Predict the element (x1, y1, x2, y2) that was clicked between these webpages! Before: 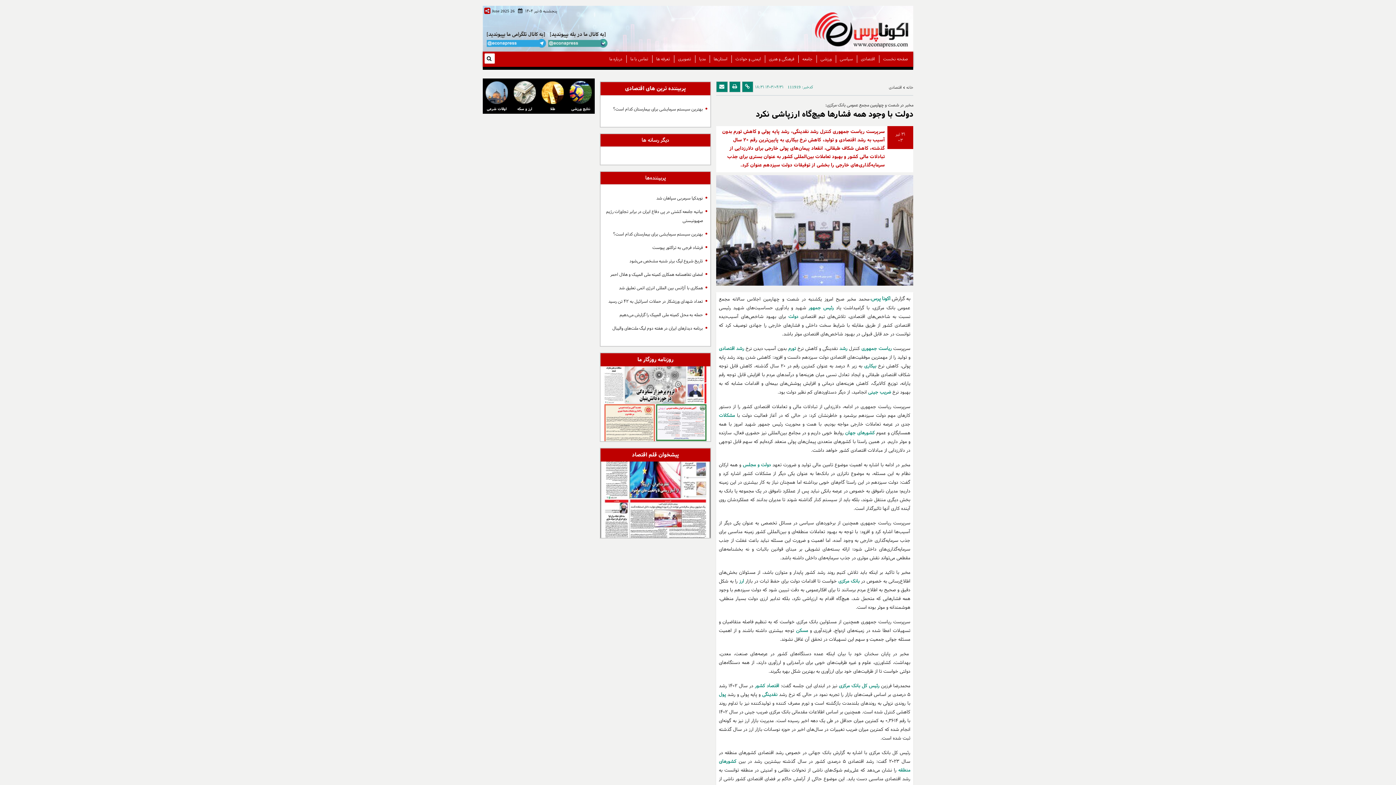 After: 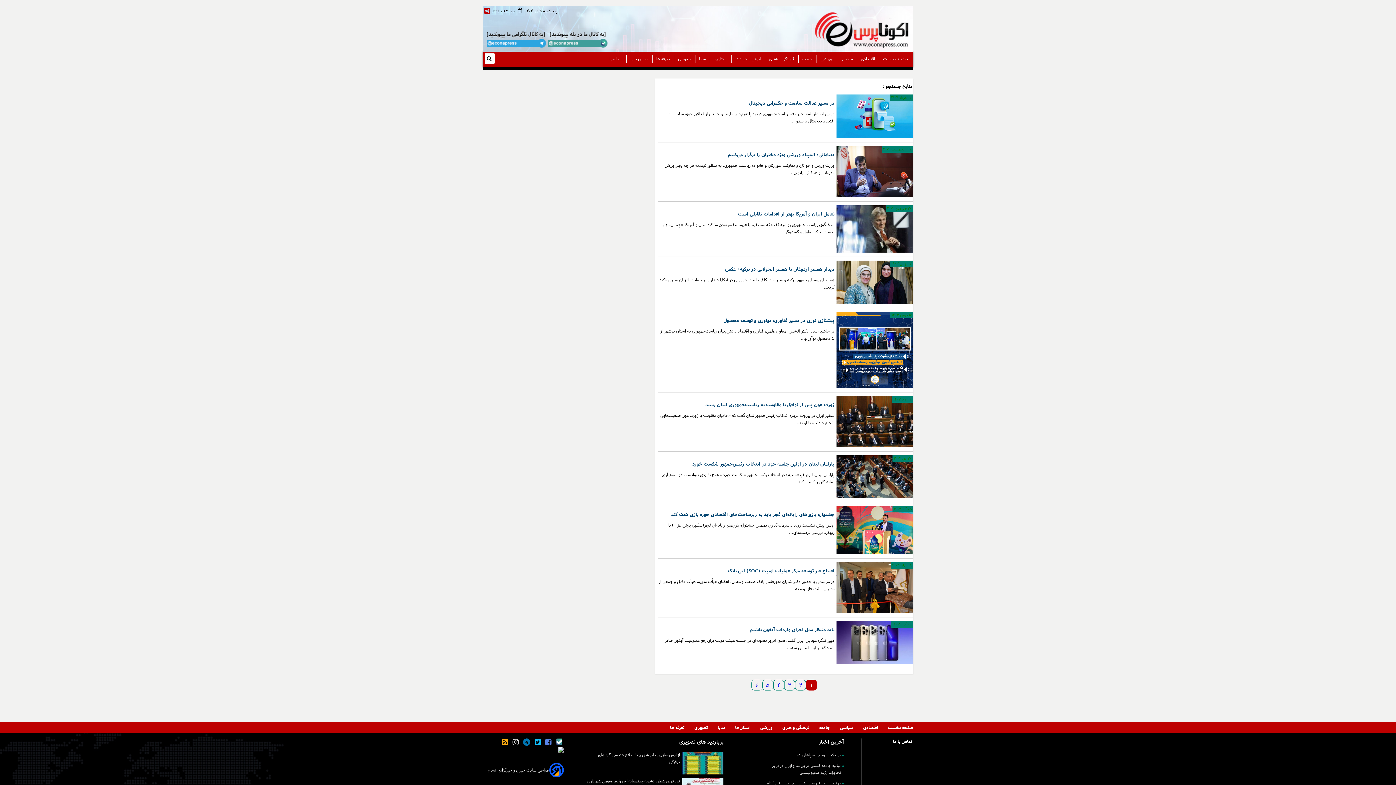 Action: bbox: (861, 345, 891, 352) label: ریاست جمهوری